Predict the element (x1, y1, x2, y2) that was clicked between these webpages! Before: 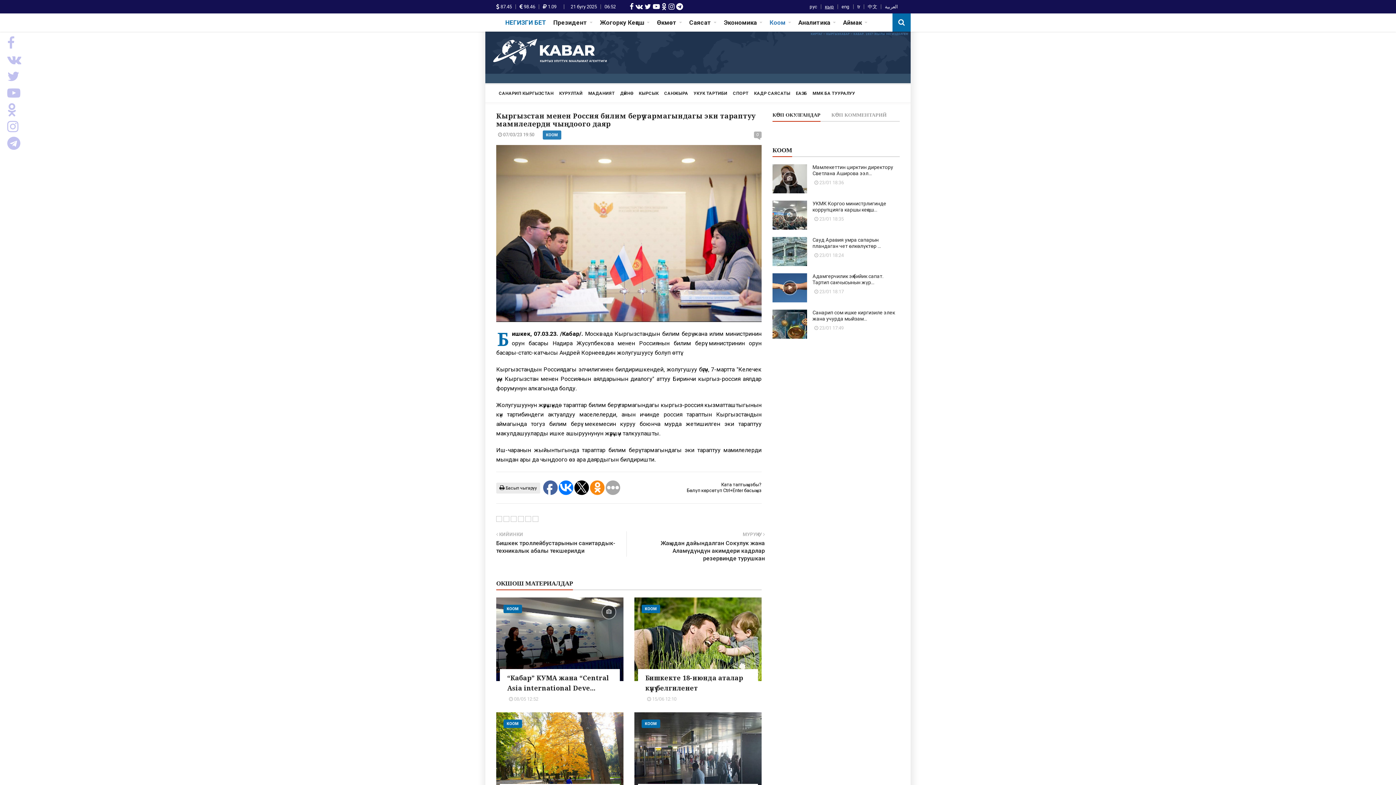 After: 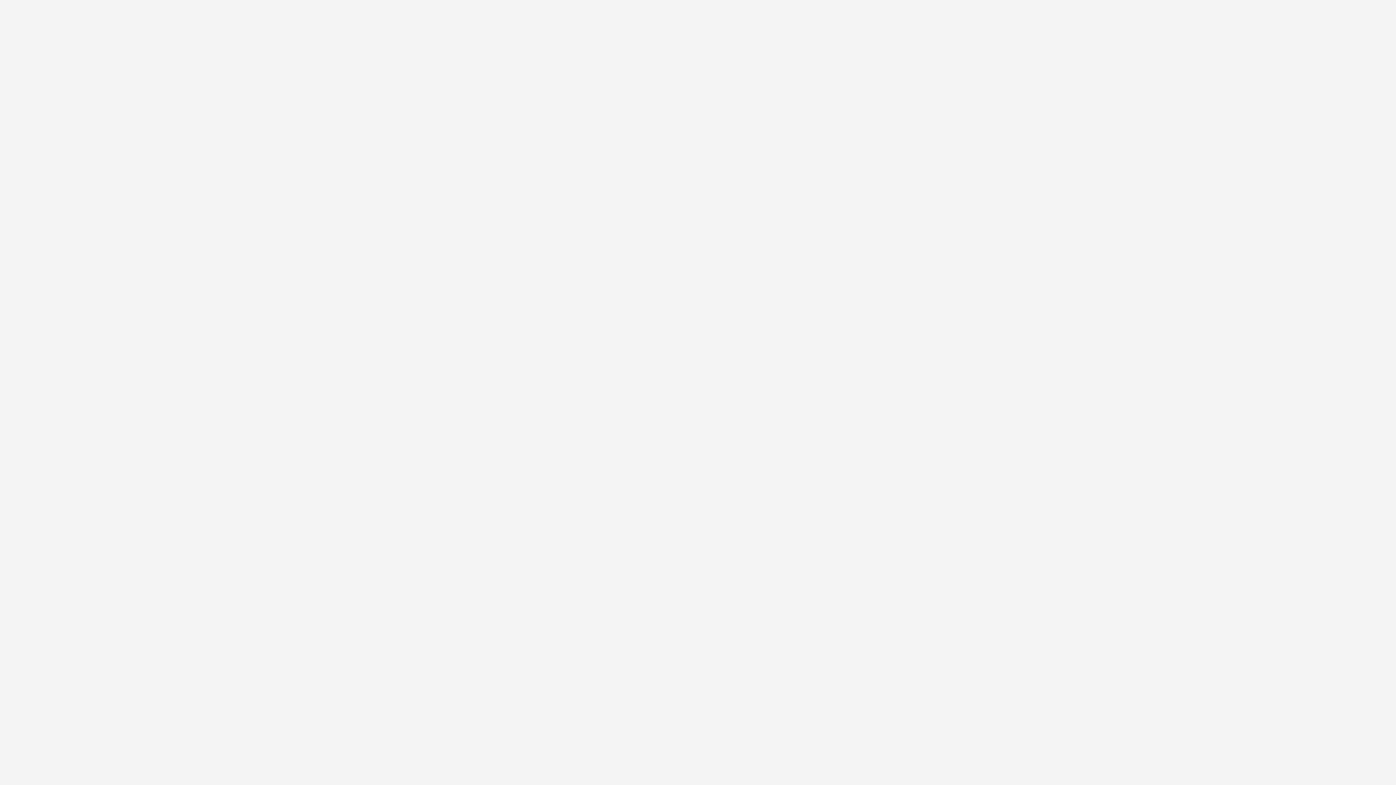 Action: bbox: (503, 515, 509, 522)